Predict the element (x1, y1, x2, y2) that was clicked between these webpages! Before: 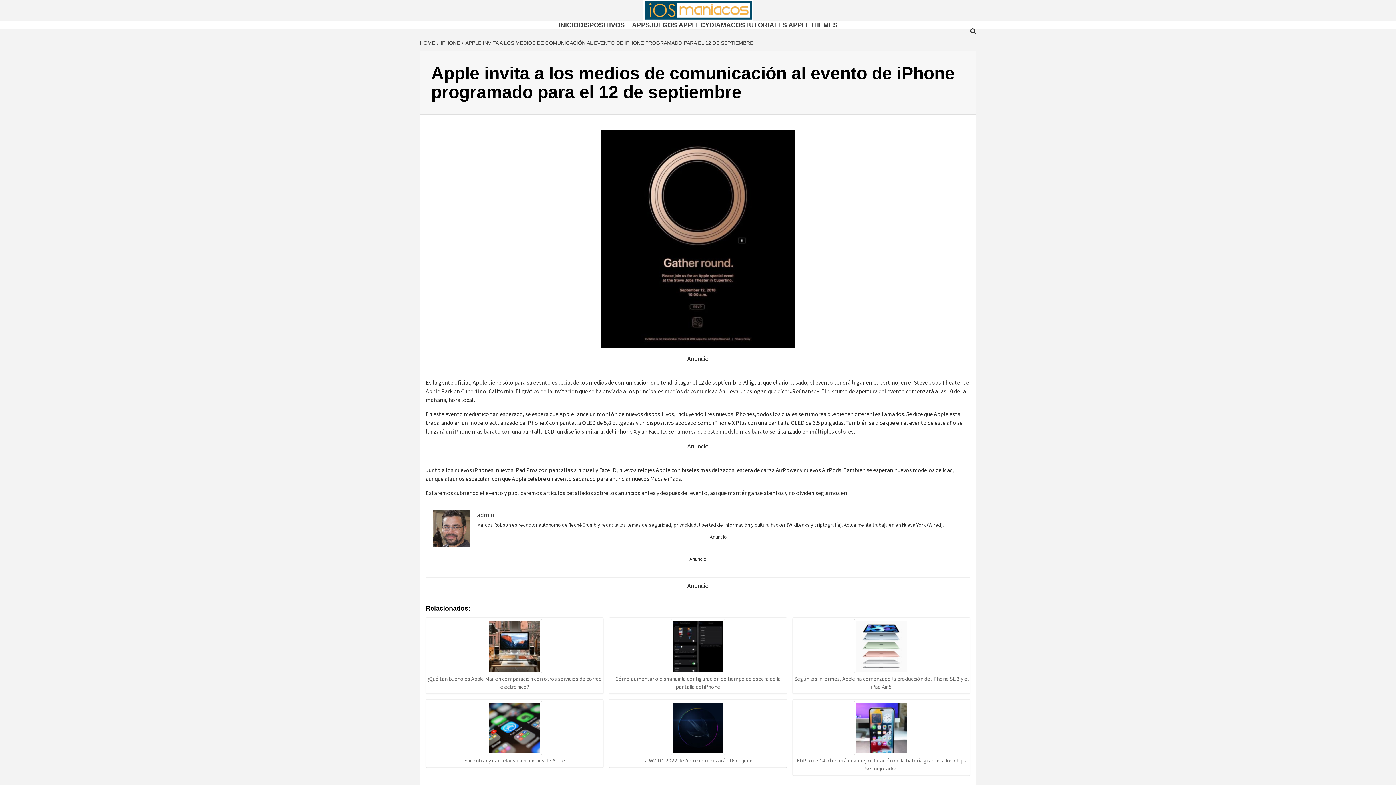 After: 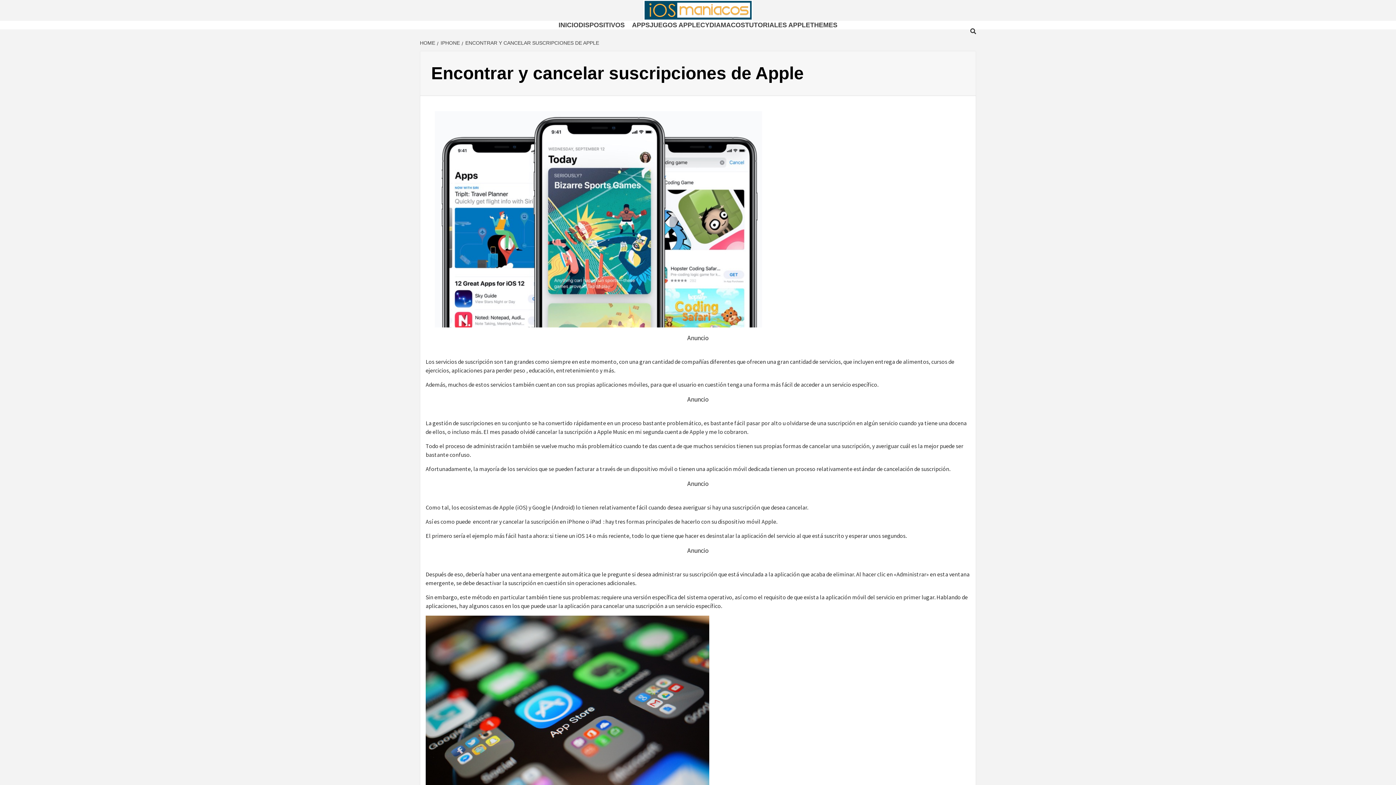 Action: label: Encontrar y cancelar suscripciones de Apple bbox: (427, 701, 602, 765)